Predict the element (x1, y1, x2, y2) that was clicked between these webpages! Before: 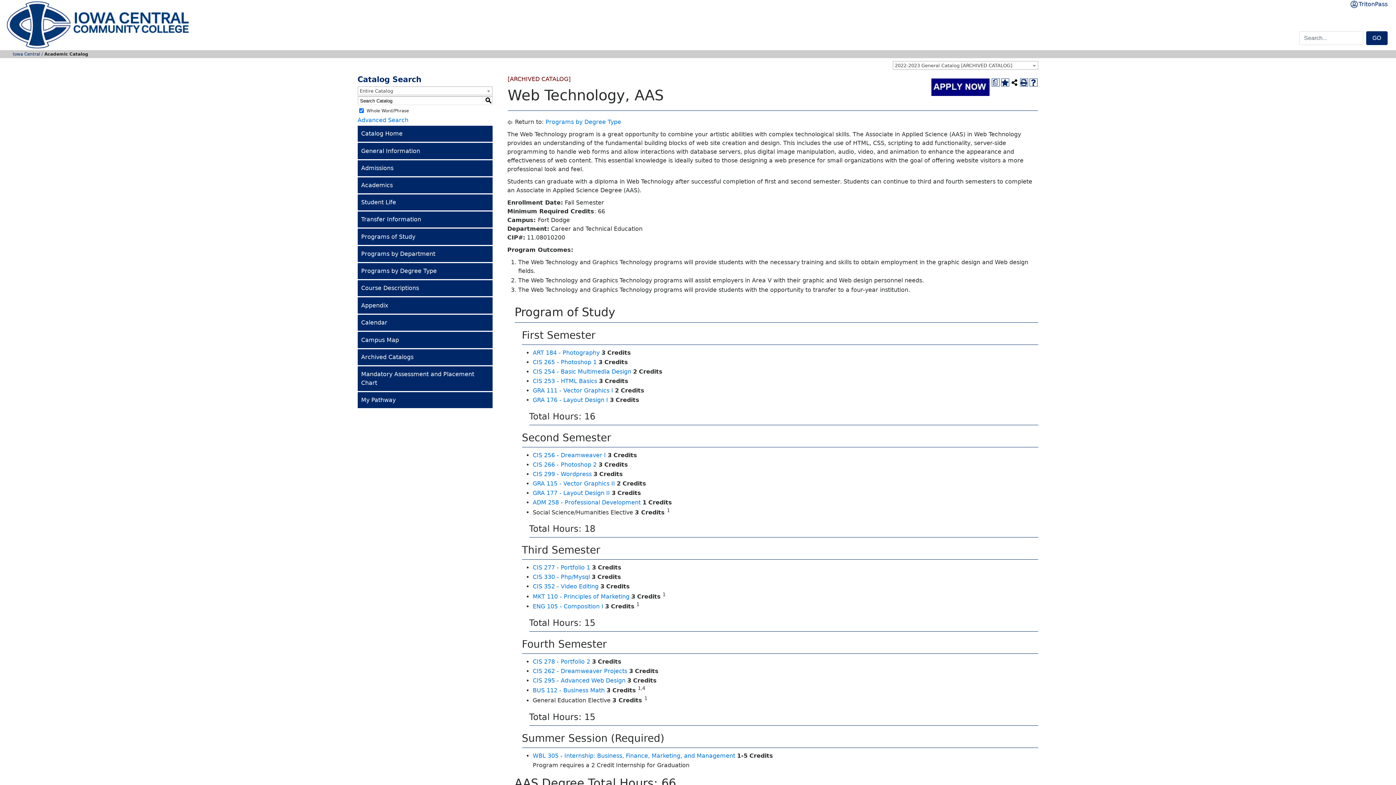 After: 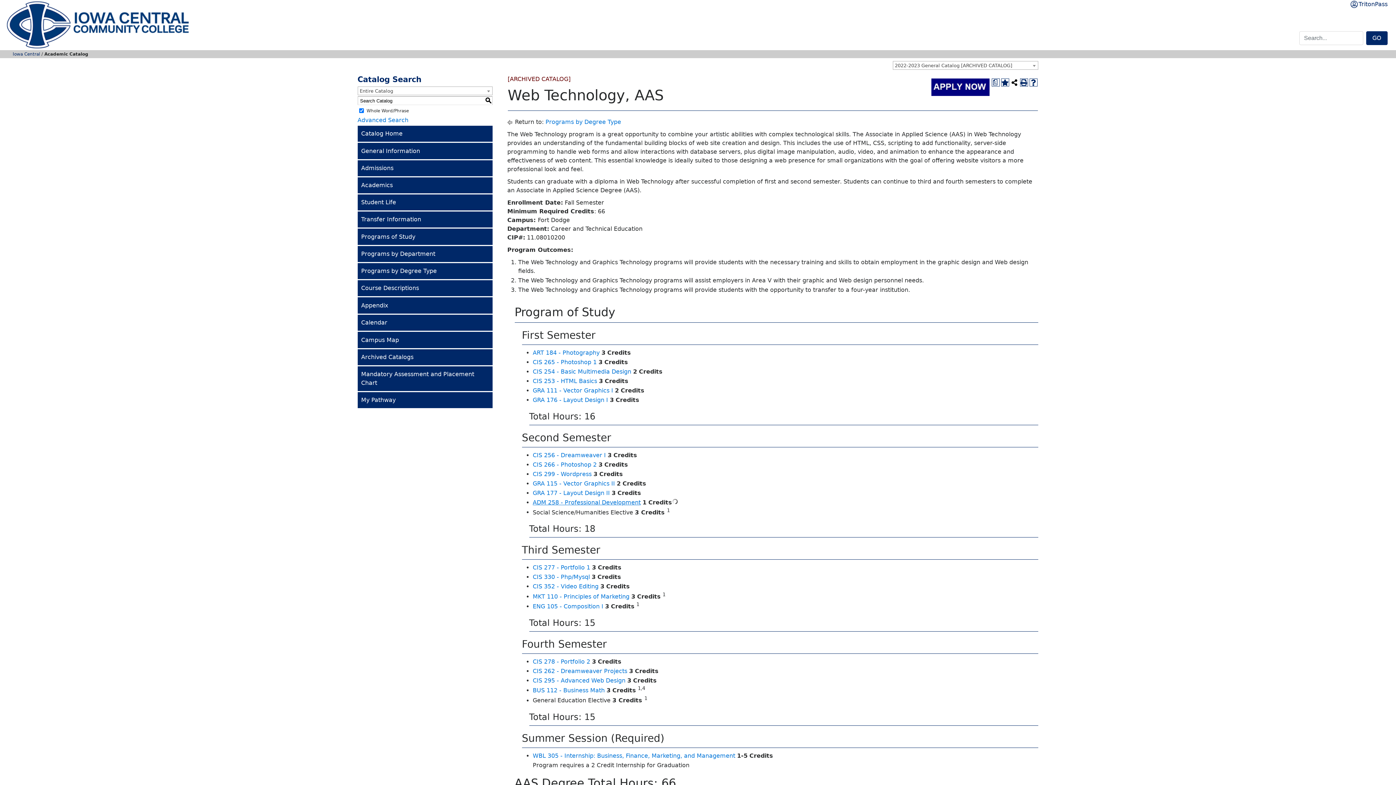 Action: label: ADM 258 - Professional Development bbox: (532, 499, 640, 506)